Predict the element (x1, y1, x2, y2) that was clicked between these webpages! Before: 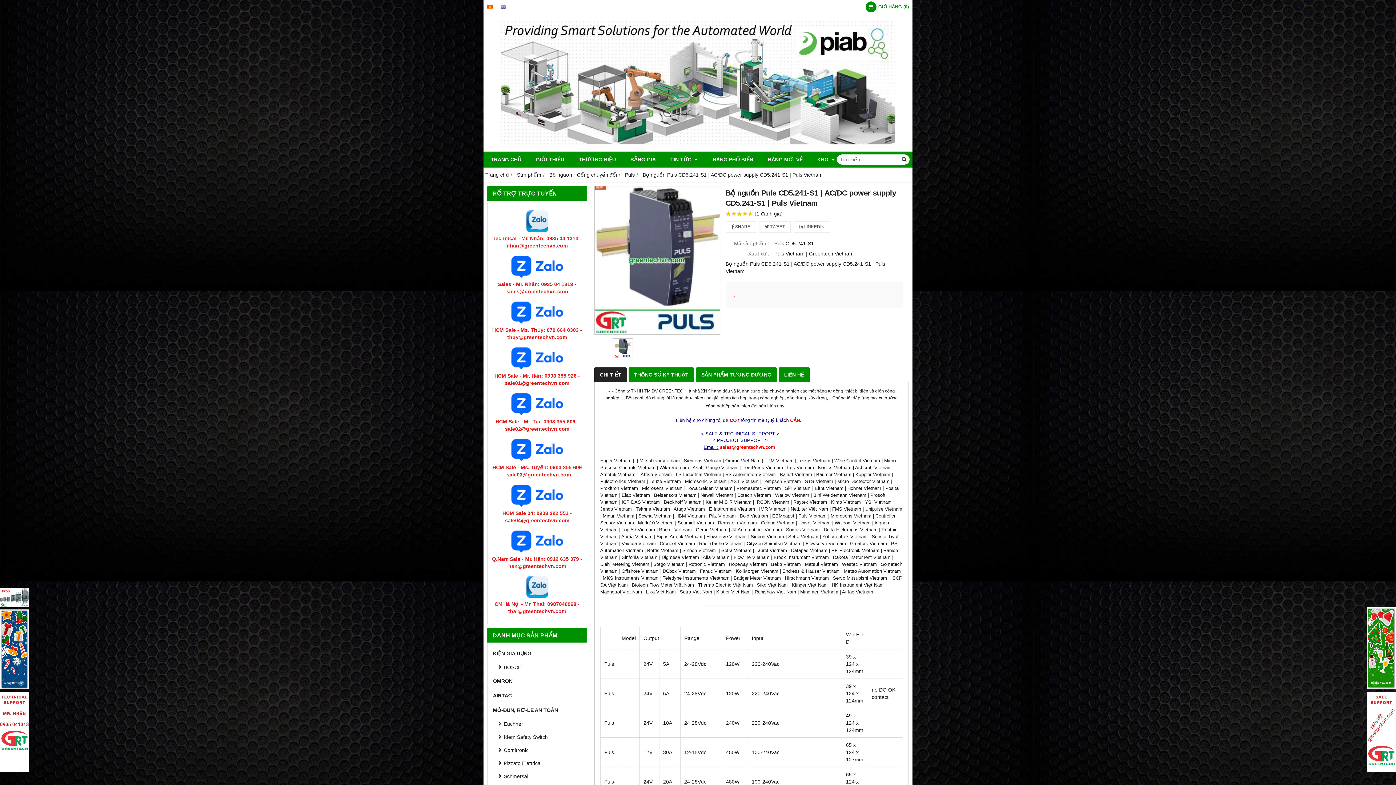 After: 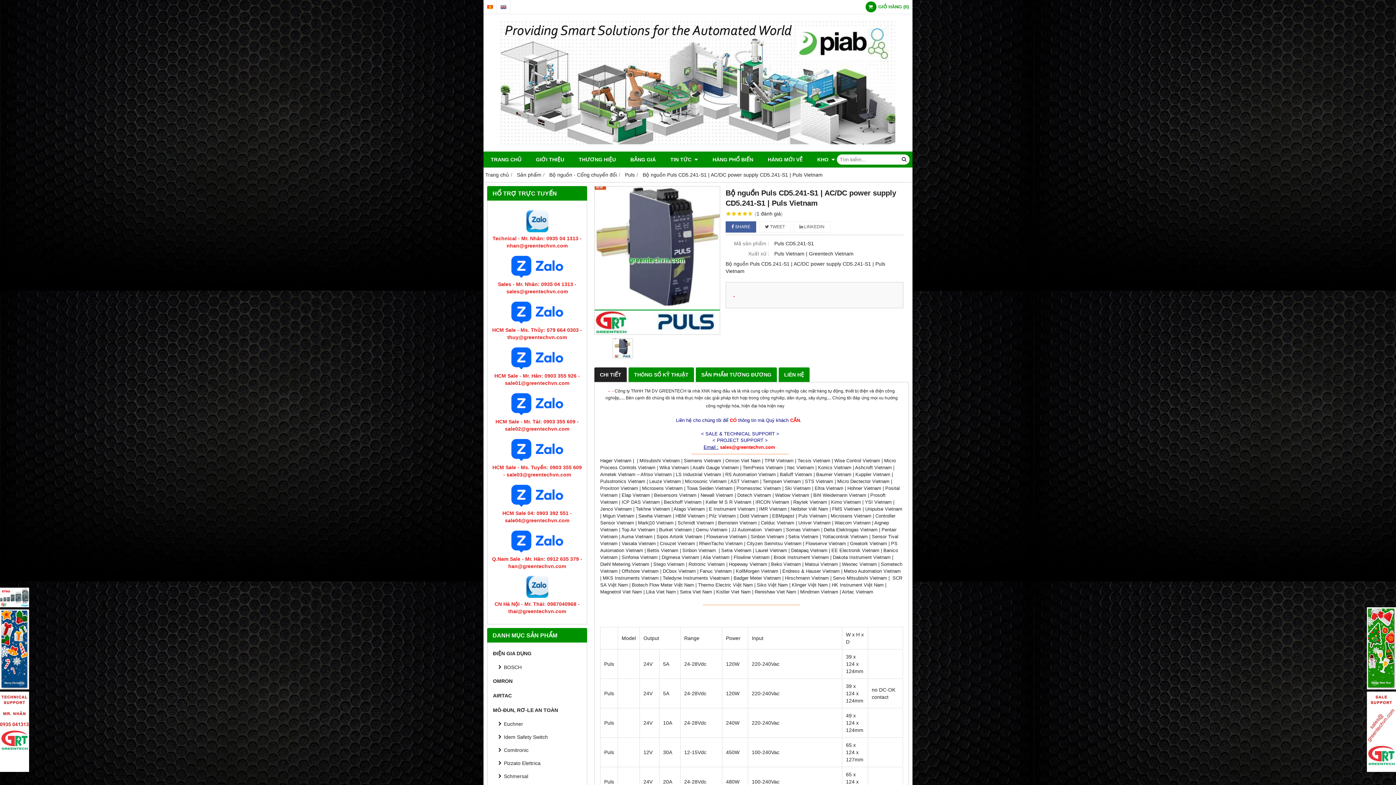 Action: label:  SHARE bbox: (725, 221, 756, 232)